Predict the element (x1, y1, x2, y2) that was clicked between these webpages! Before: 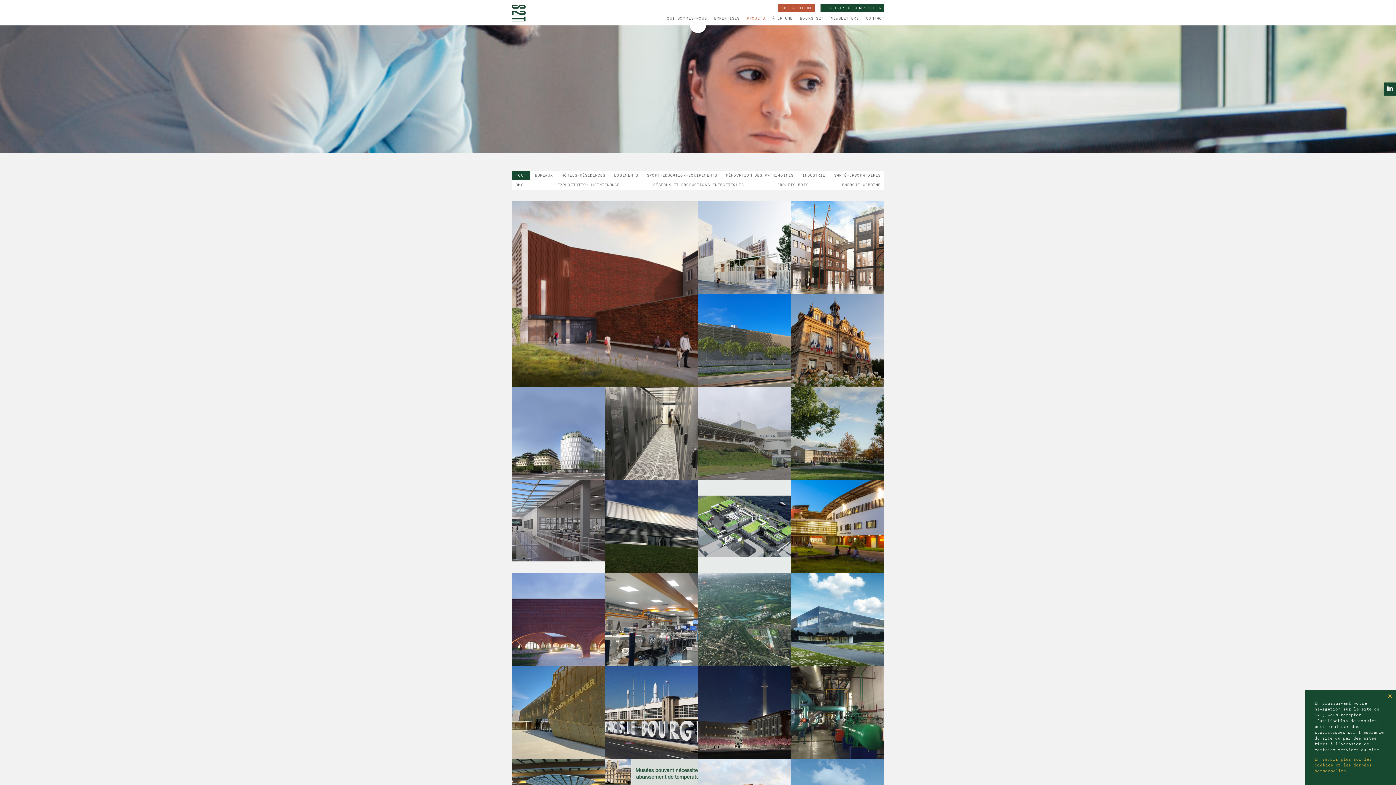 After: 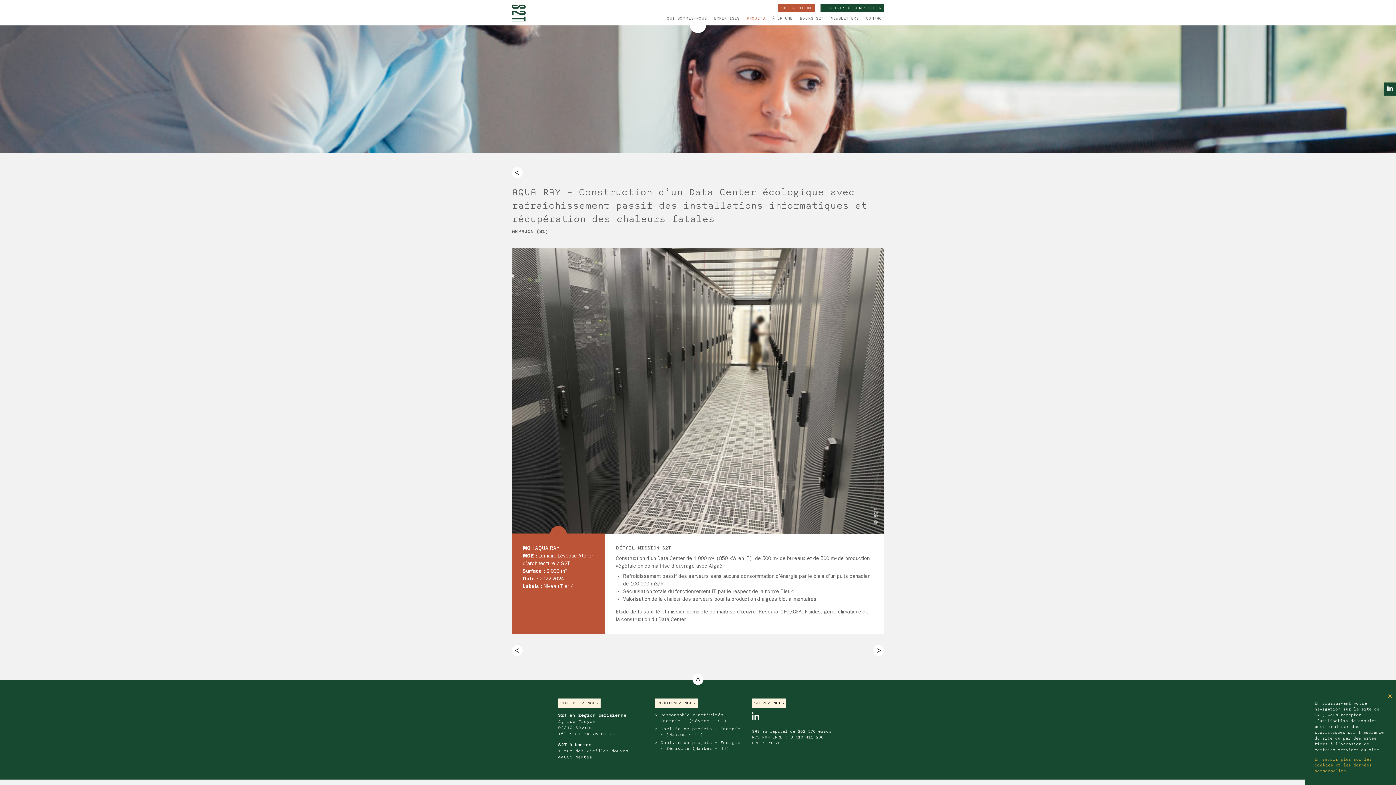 Action: label: AQUA RAY
AQUA RAY – Construction d’un Data Center écologique avec rafraîchissement passif des installations informatiques et récupération des chaleurs fatales
ARPAJON (91) bbox: (605, 386, 698, 480)